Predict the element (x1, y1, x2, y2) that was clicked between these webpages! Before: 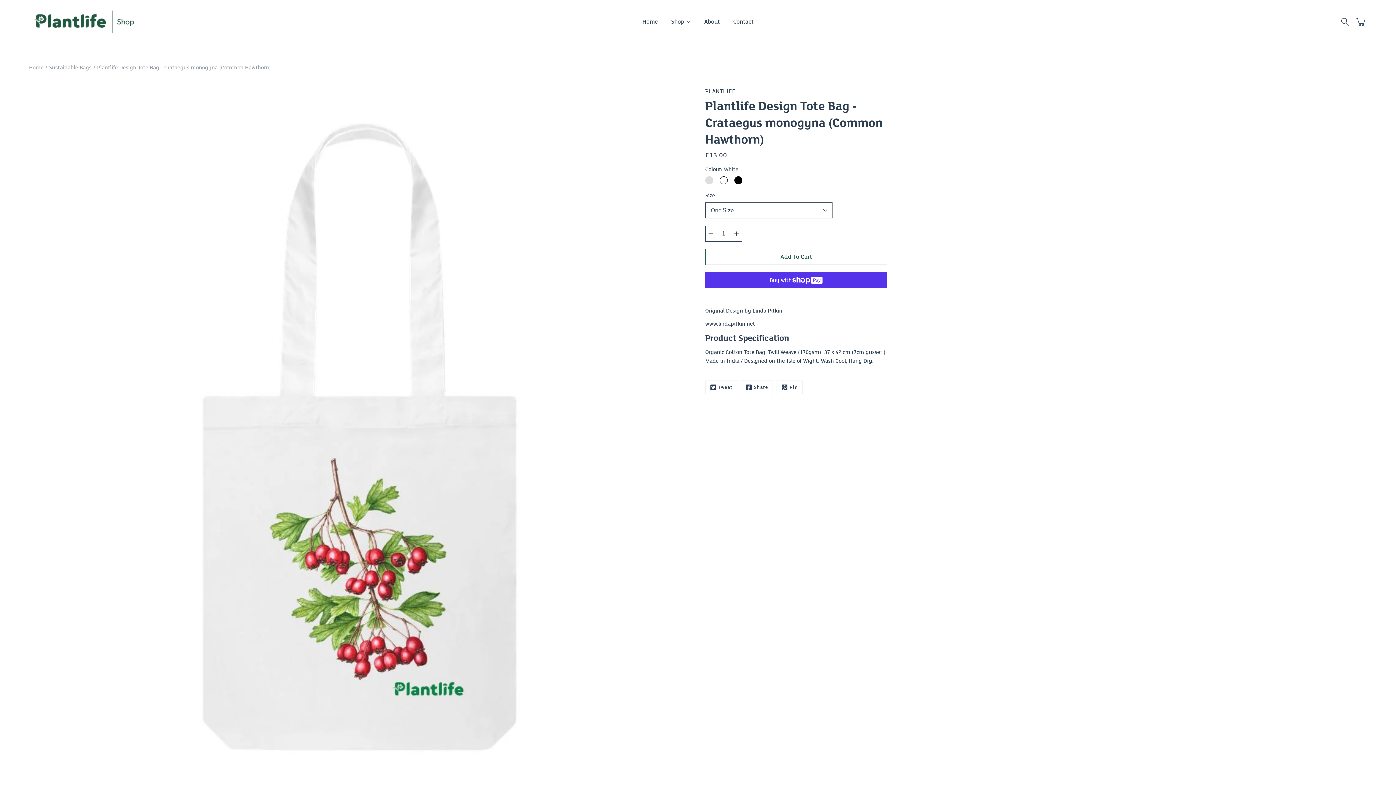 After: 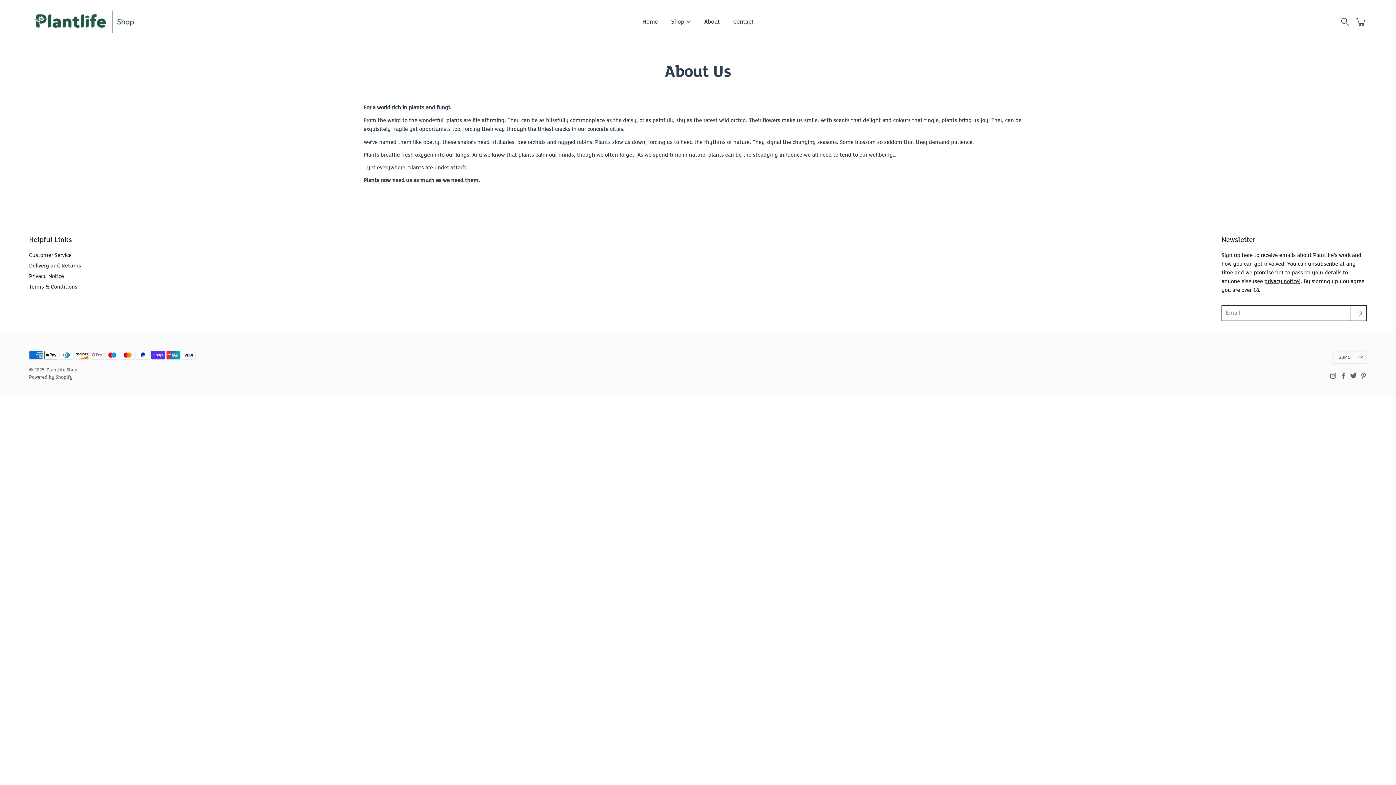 Action: bbox: (704, 17, 720, 26) label: About